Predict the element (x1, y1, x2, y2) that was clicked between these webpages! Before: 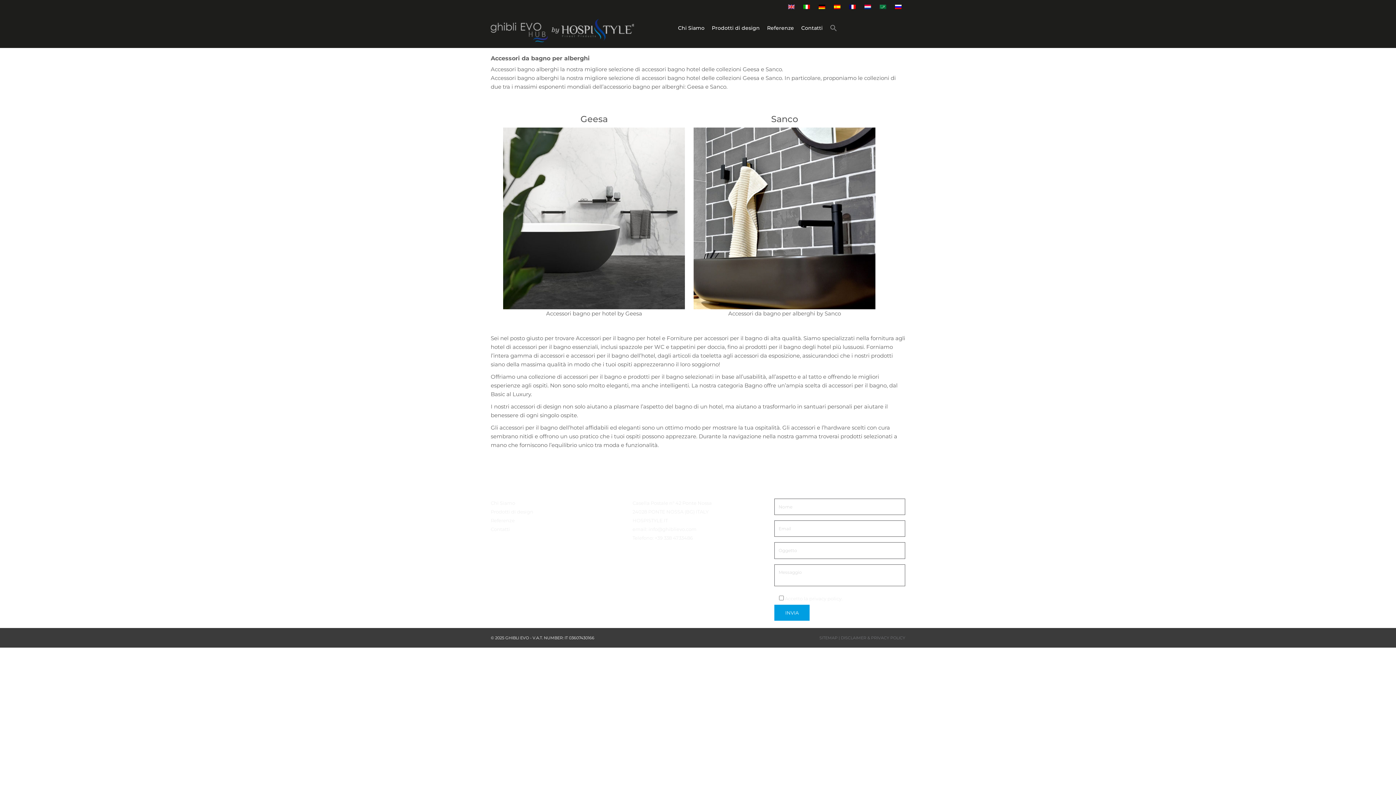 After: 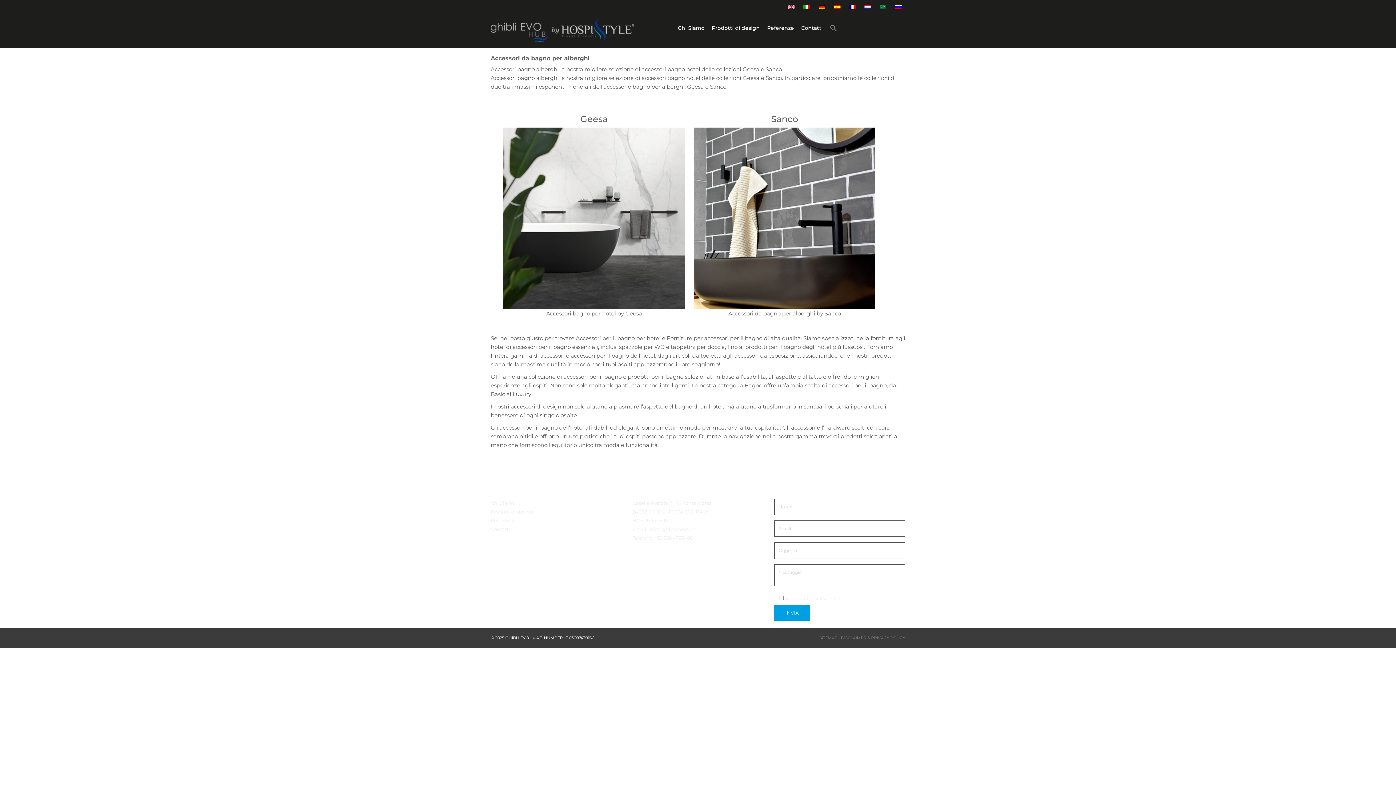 Action: bbox: (800, 1, 813, 11)